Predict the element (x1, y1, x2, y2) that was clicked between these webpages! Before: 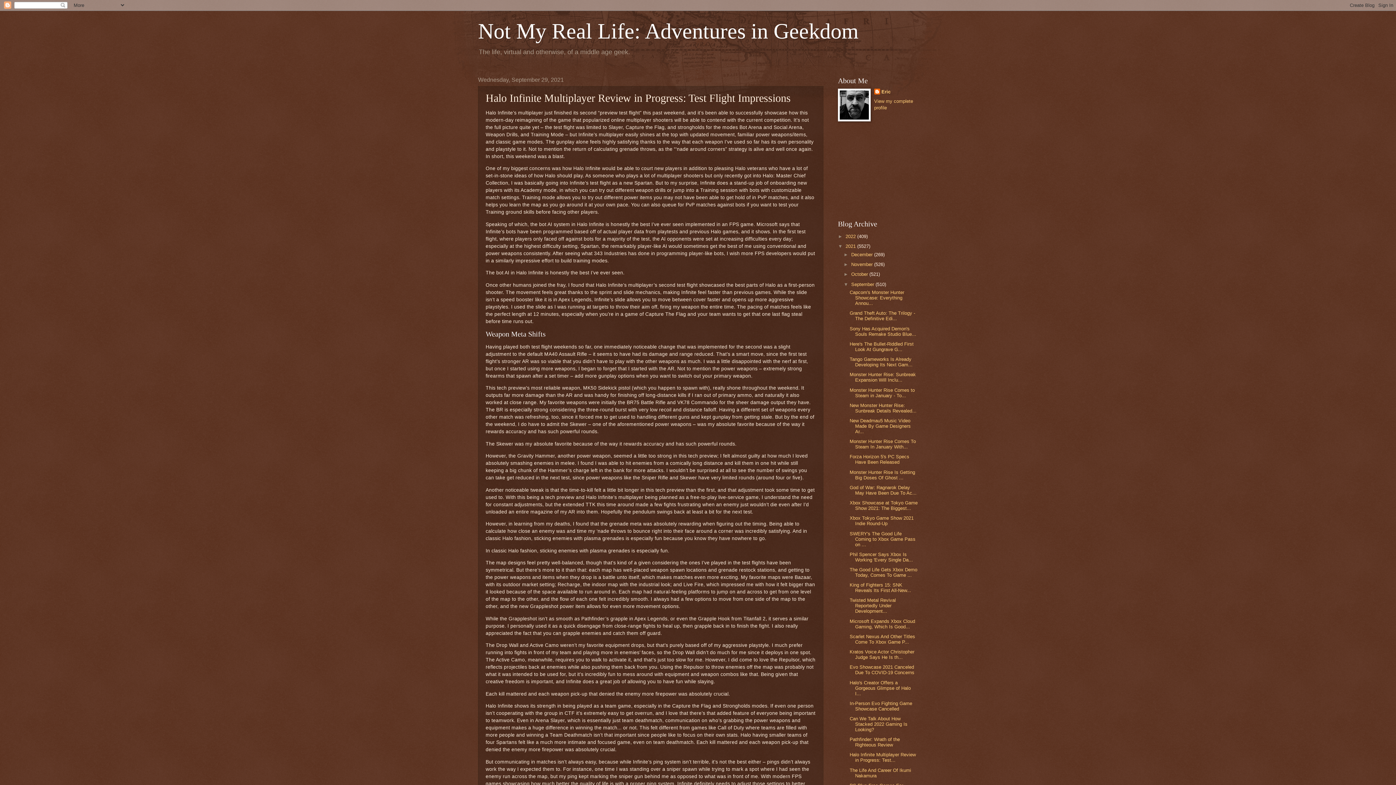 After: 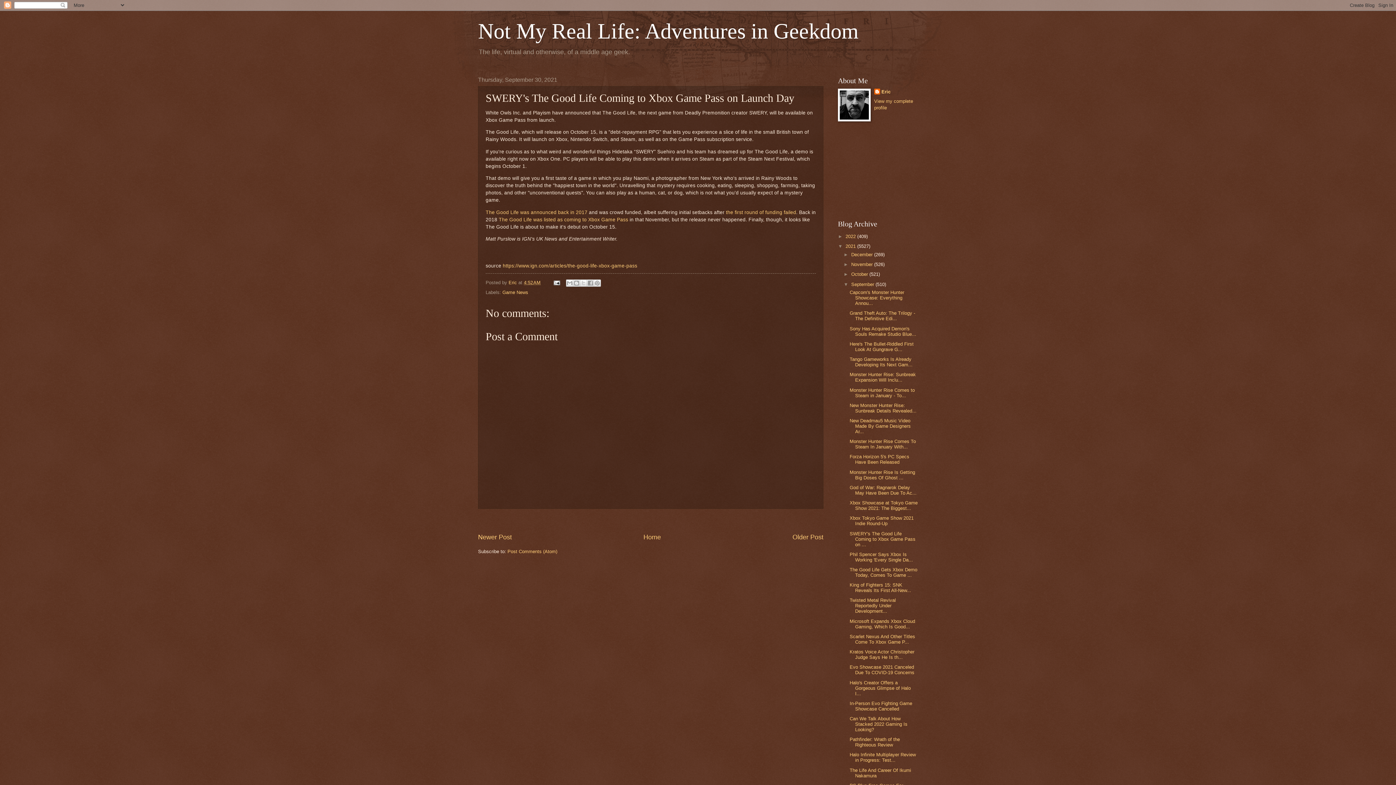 Action: label: SWERY's The Good Life Coming to Xbox Game Pass on ... bbox: (849, 531, 915, 547)